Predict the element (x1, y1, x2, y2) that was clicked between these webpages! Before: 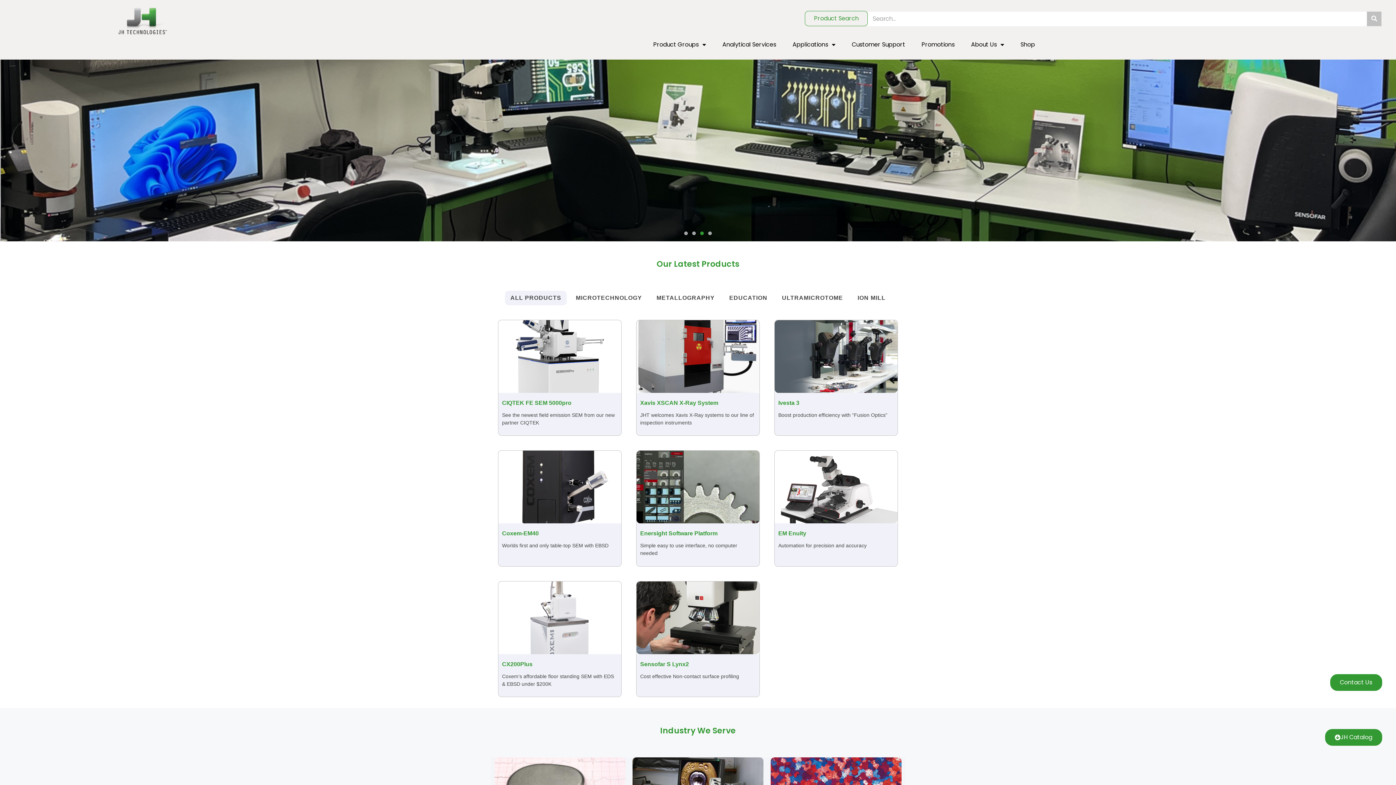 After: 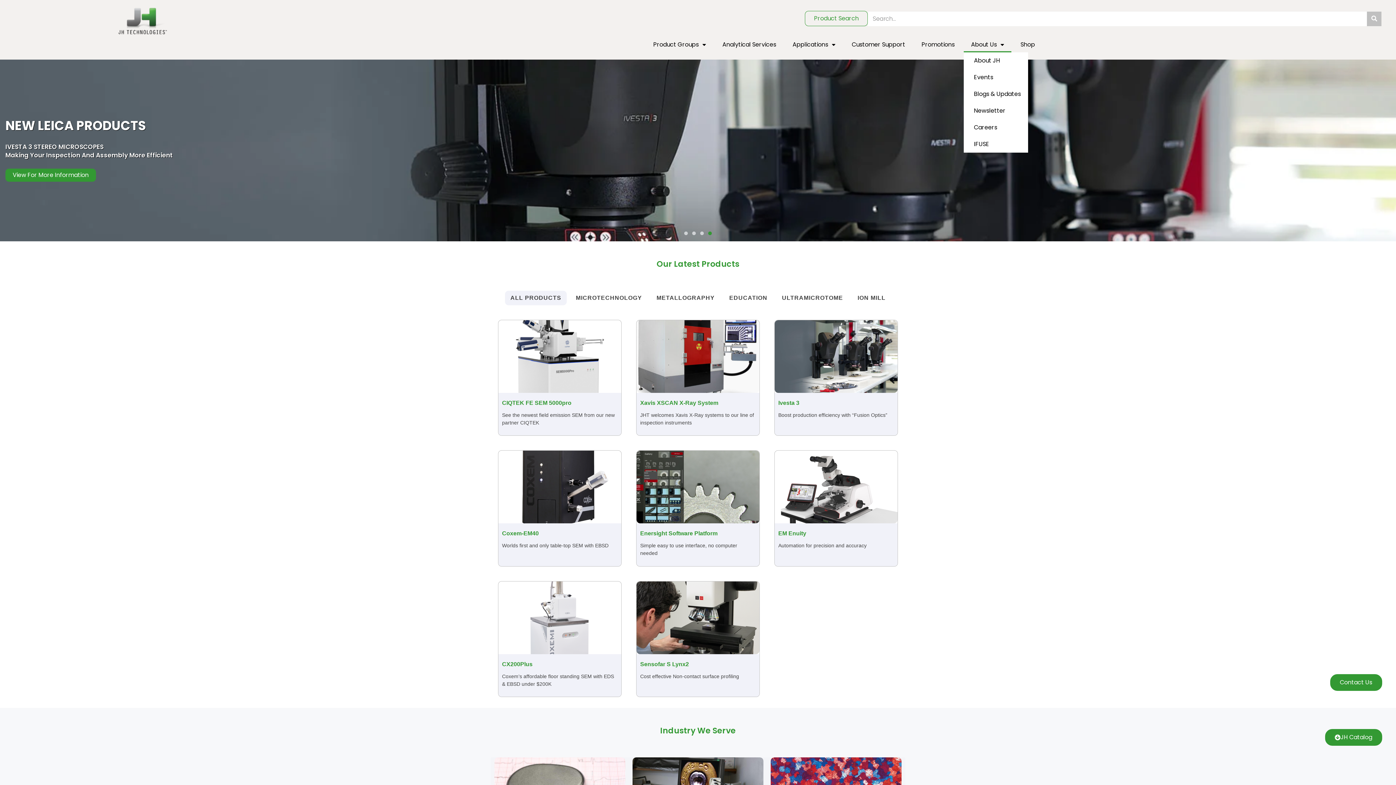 Action: bbox: (964, 37, 1011, 52) label: About Us